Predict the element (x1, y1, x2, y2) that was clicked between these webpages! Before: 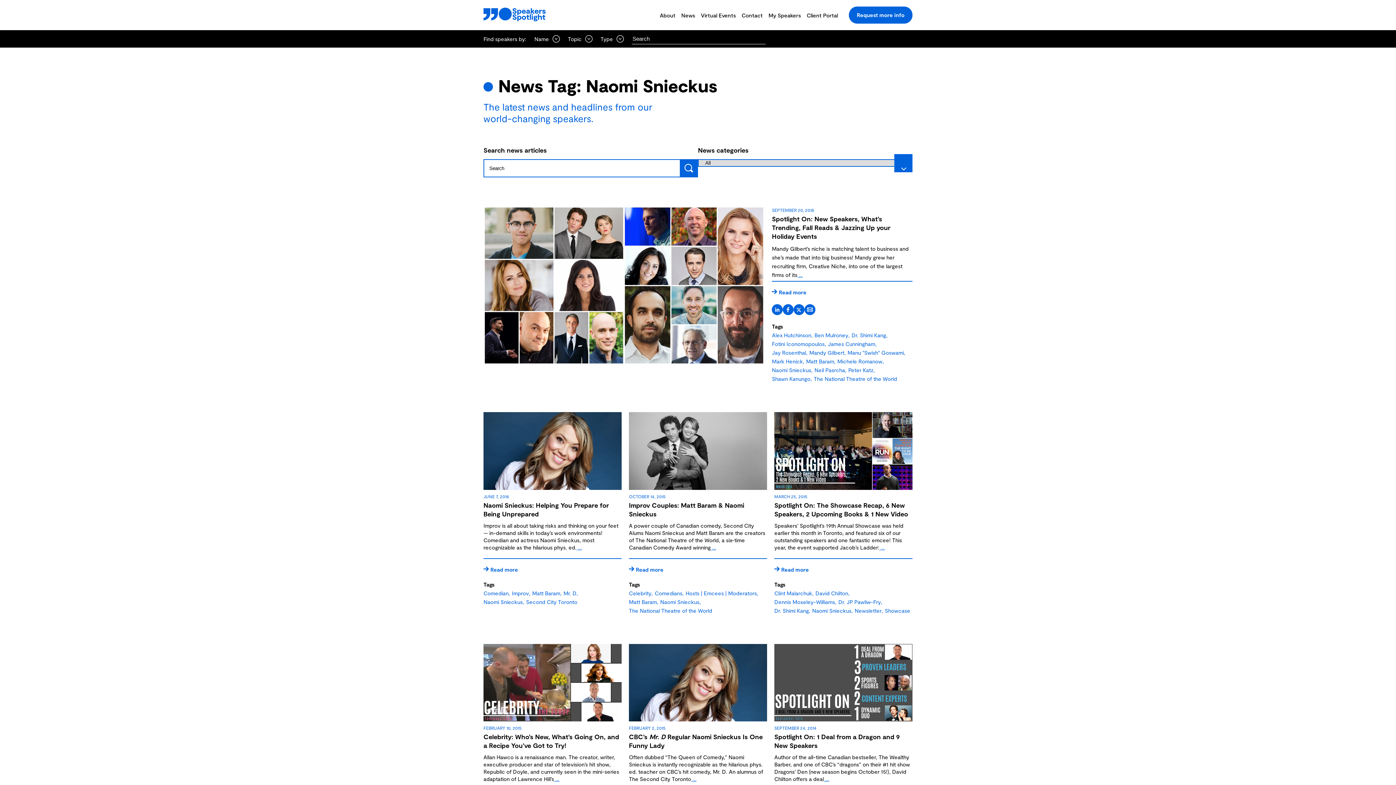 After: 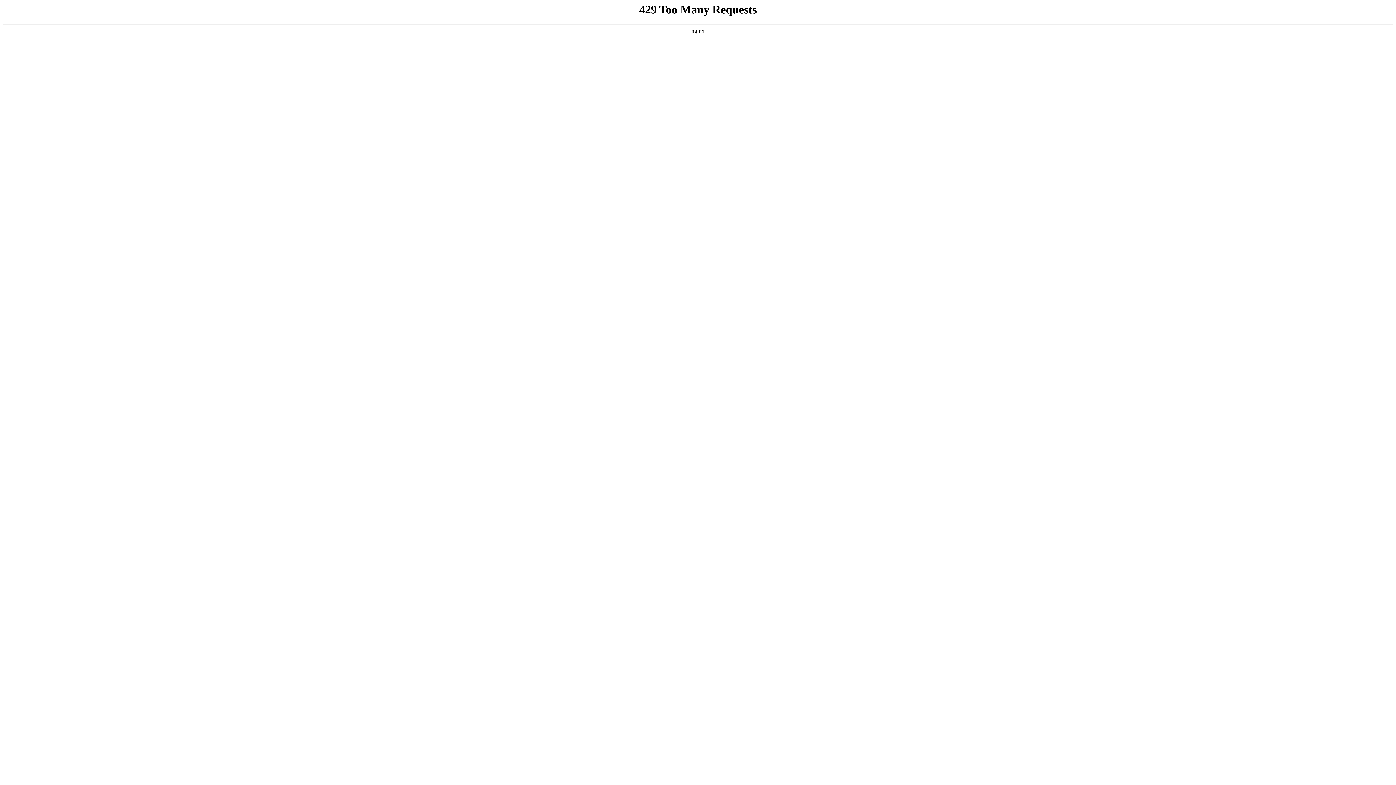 Action: label: Newsletter bbox: (854, 606, 881, 615)